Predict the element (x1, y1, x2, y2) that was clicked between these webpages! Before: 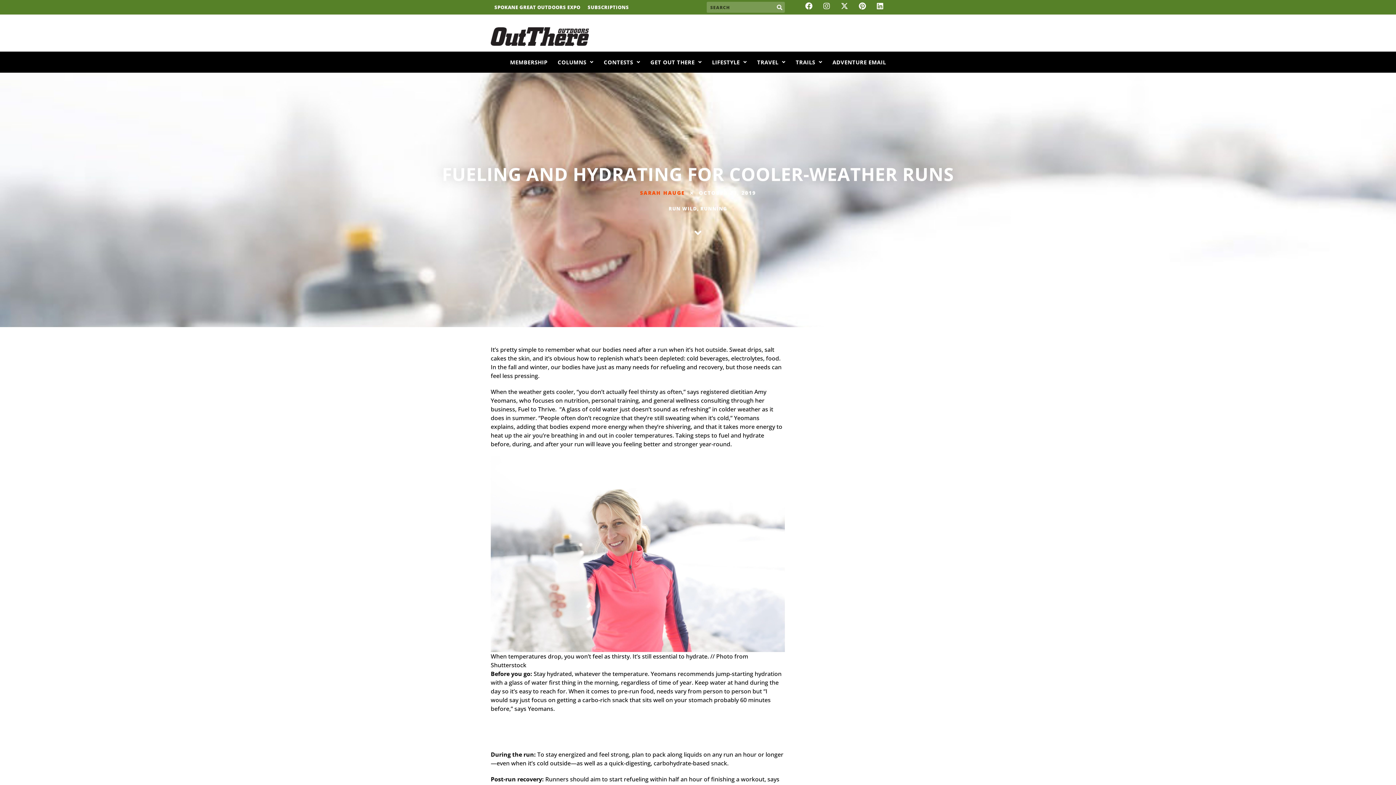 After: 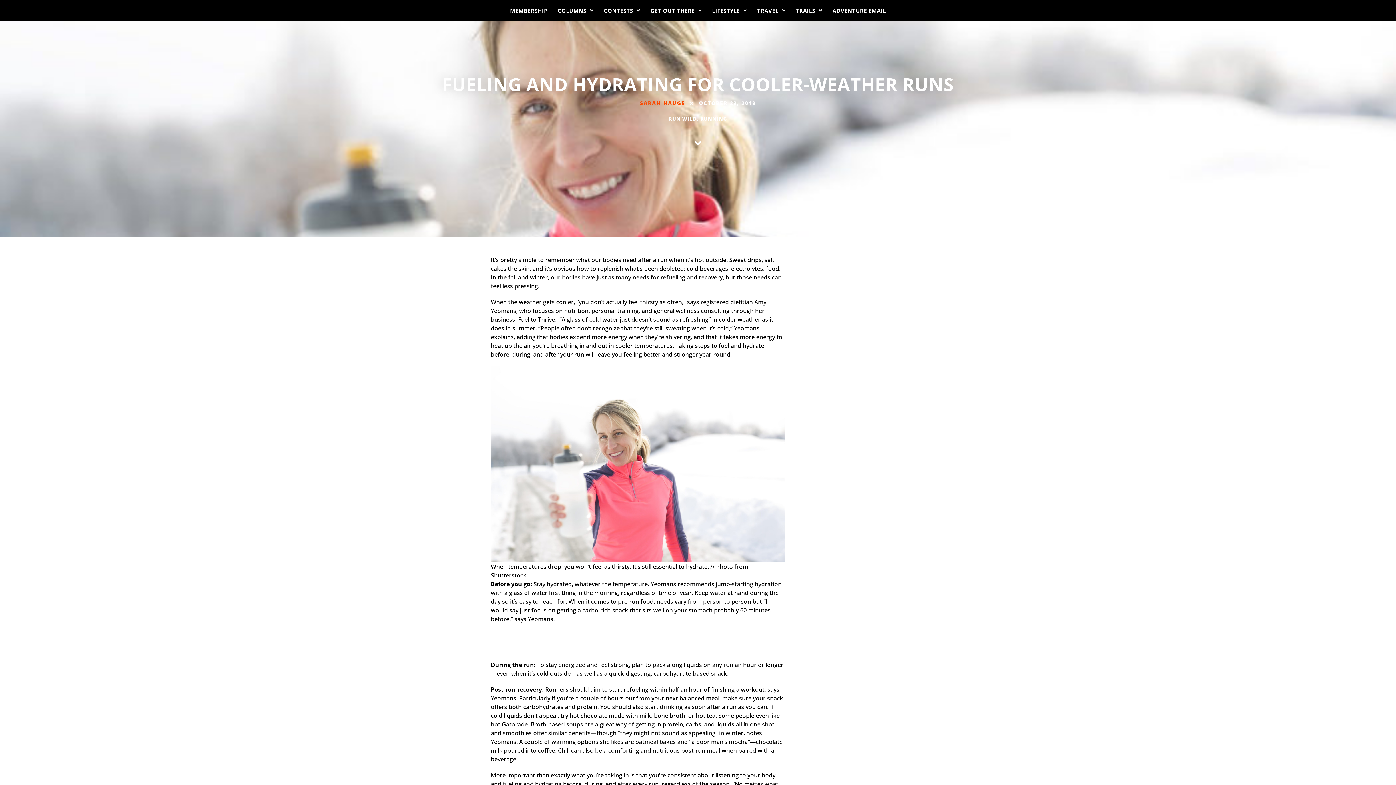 Action: bbox: (692, 227, 703, 238)